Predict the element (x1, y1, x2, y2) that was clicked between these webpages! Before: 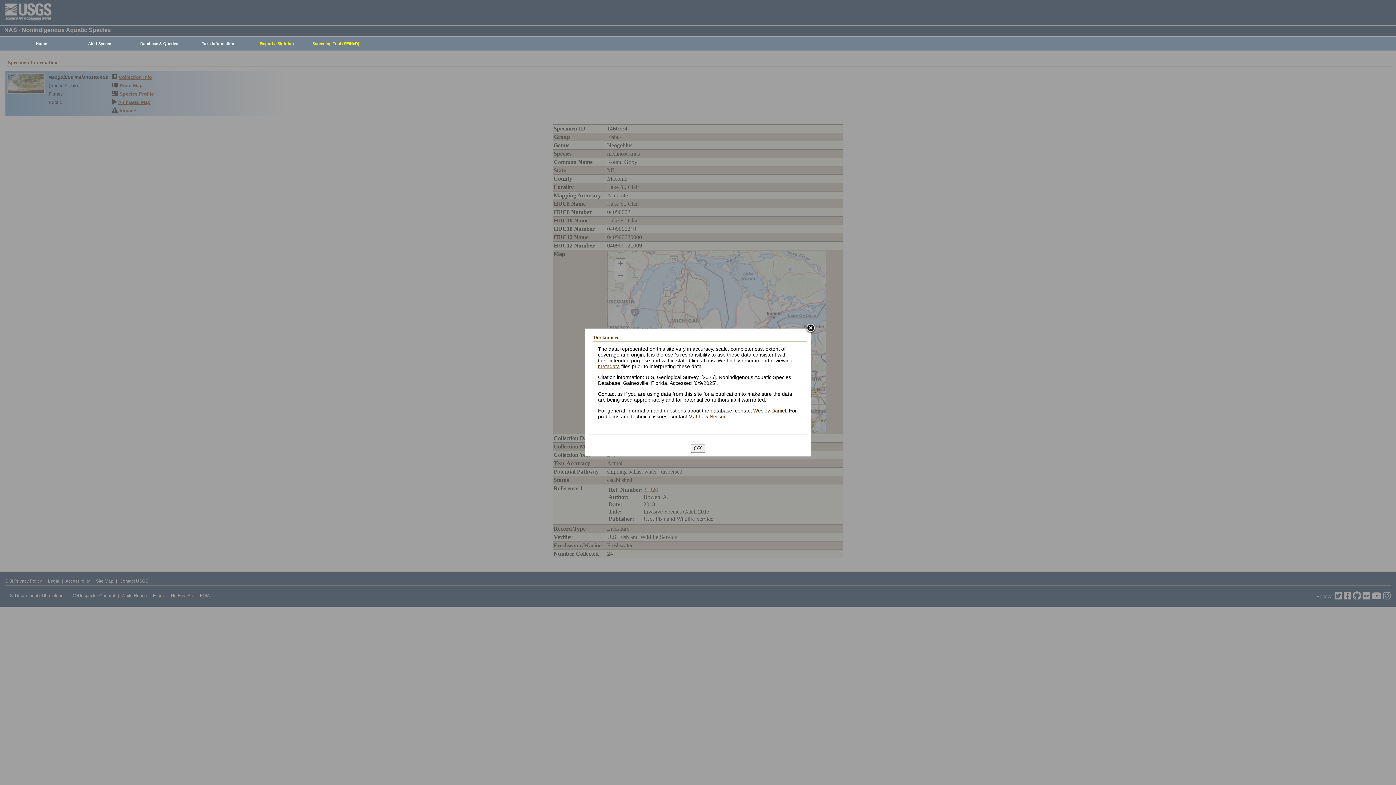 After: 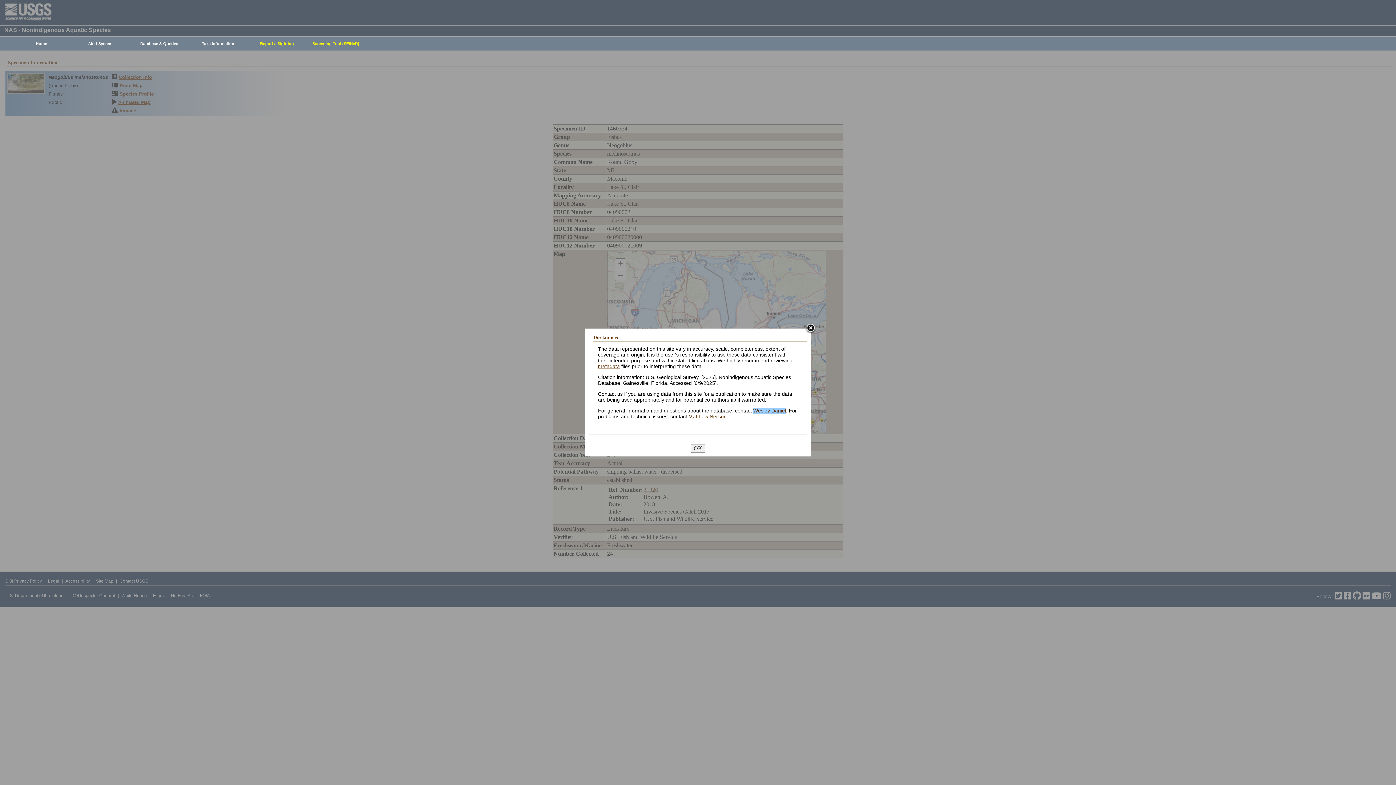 Action: label: Wesley Daniel bbox: (753, 407, 786, 413)